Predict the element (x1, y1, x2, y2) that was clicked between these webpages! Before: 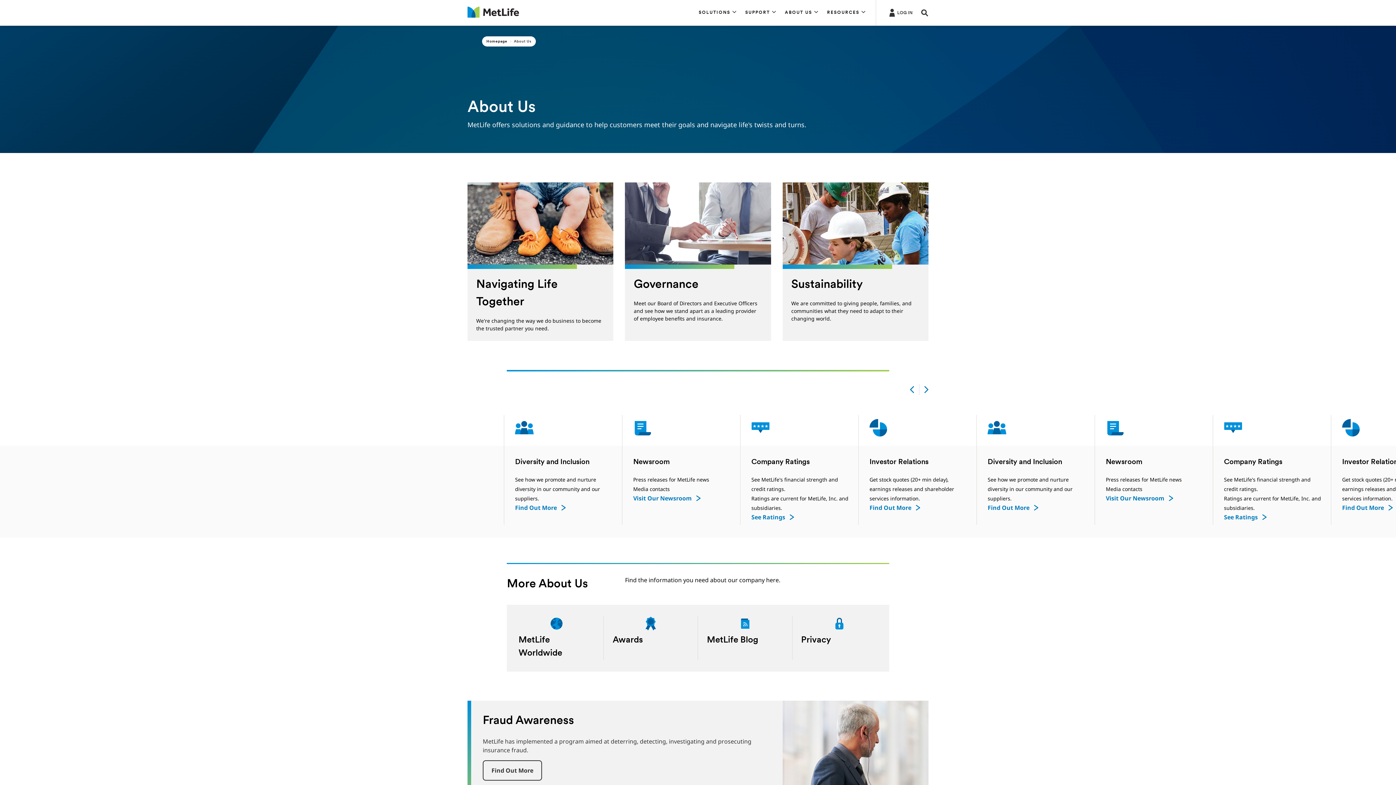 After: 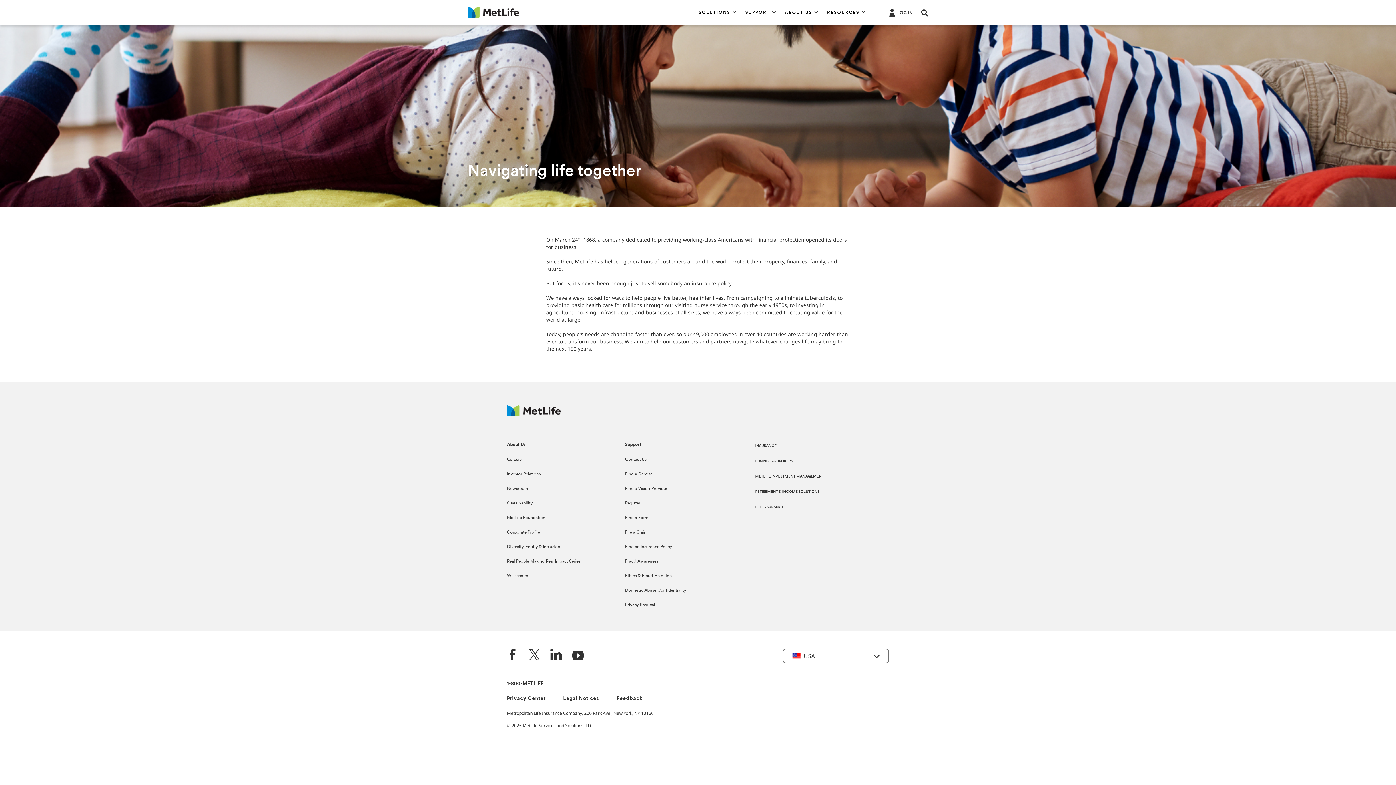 Action: label: Navigating Life Together

We're changing the way we do business to become the trusted partner you need. bbox: (467, 182, 613, 340)